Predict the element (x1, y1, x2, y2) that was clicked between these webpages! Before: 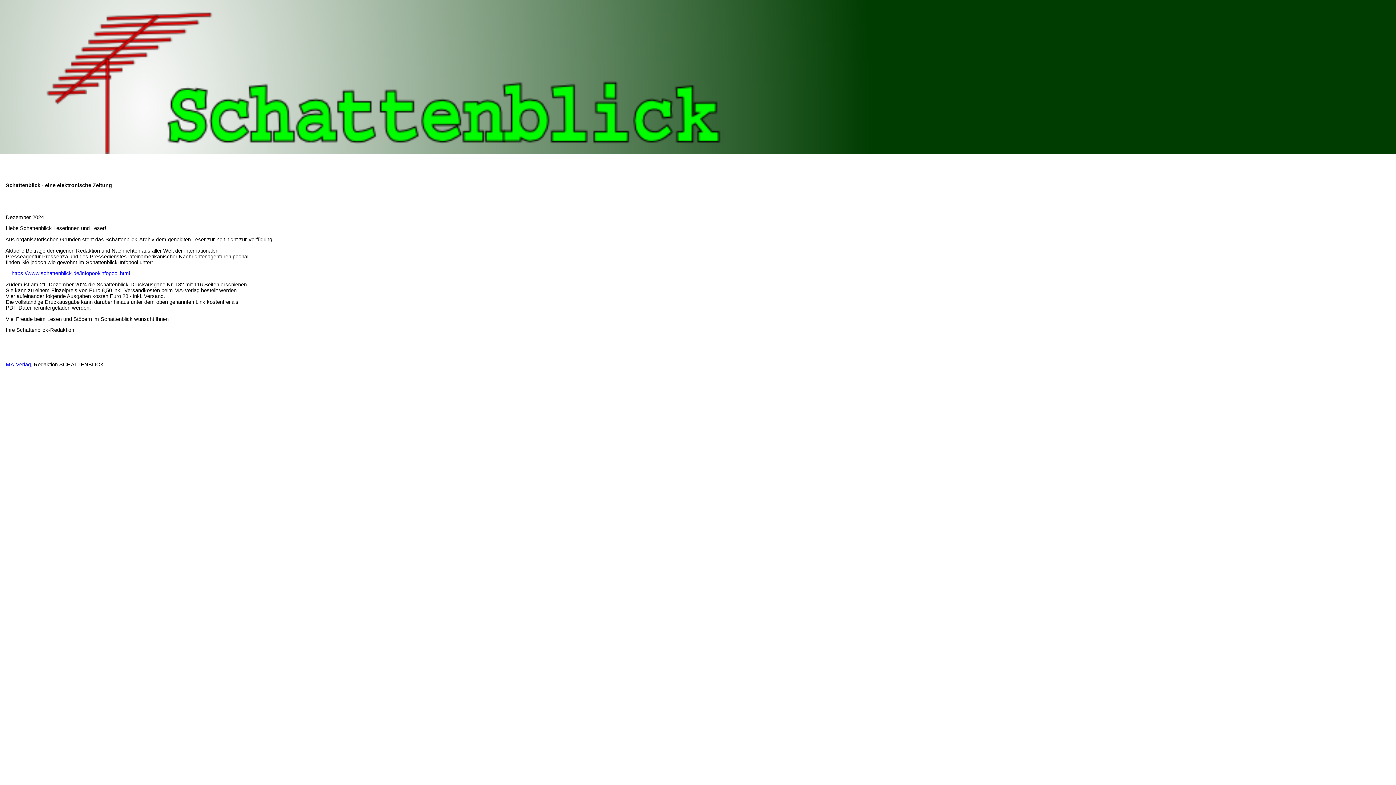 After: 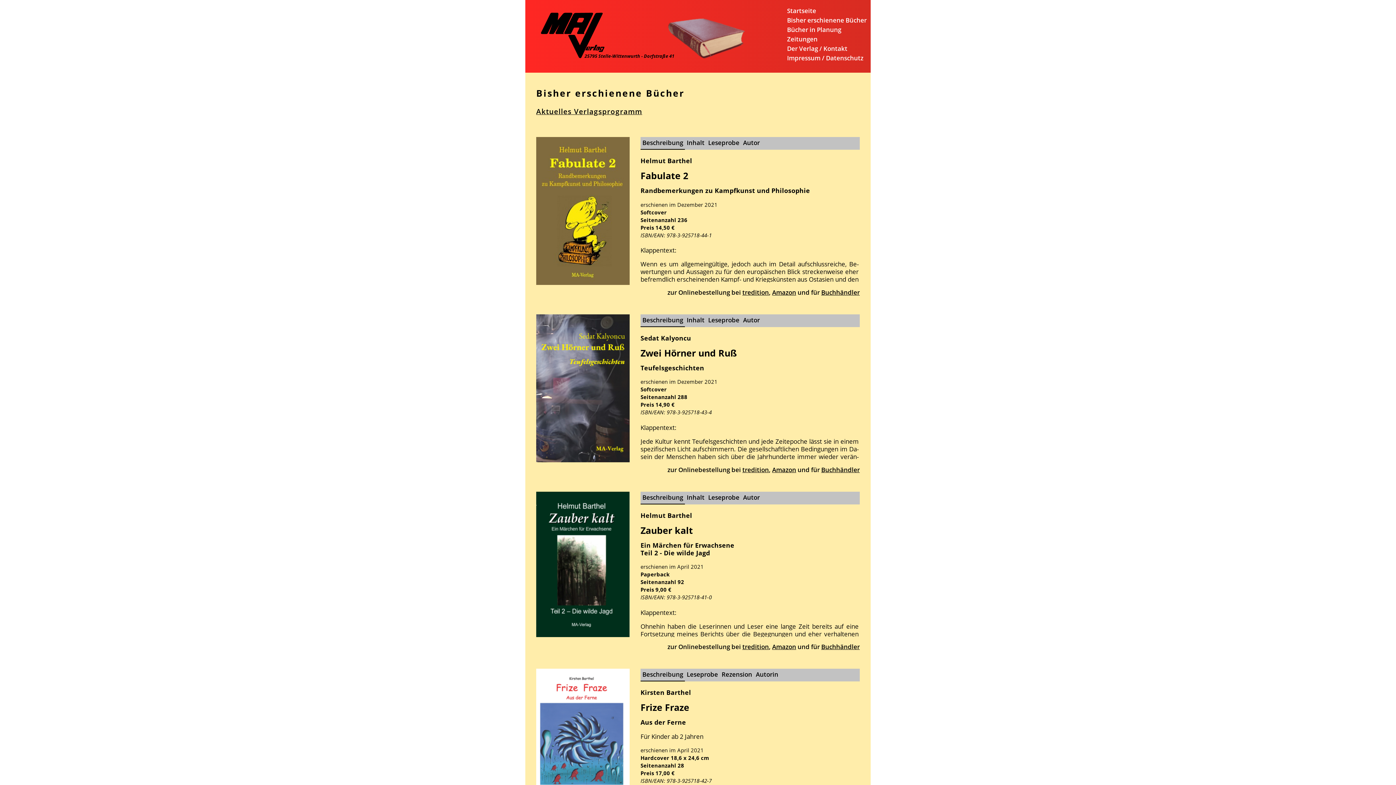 Action: label:     MA-Verlag bbox: (0, 361, 30, 367)